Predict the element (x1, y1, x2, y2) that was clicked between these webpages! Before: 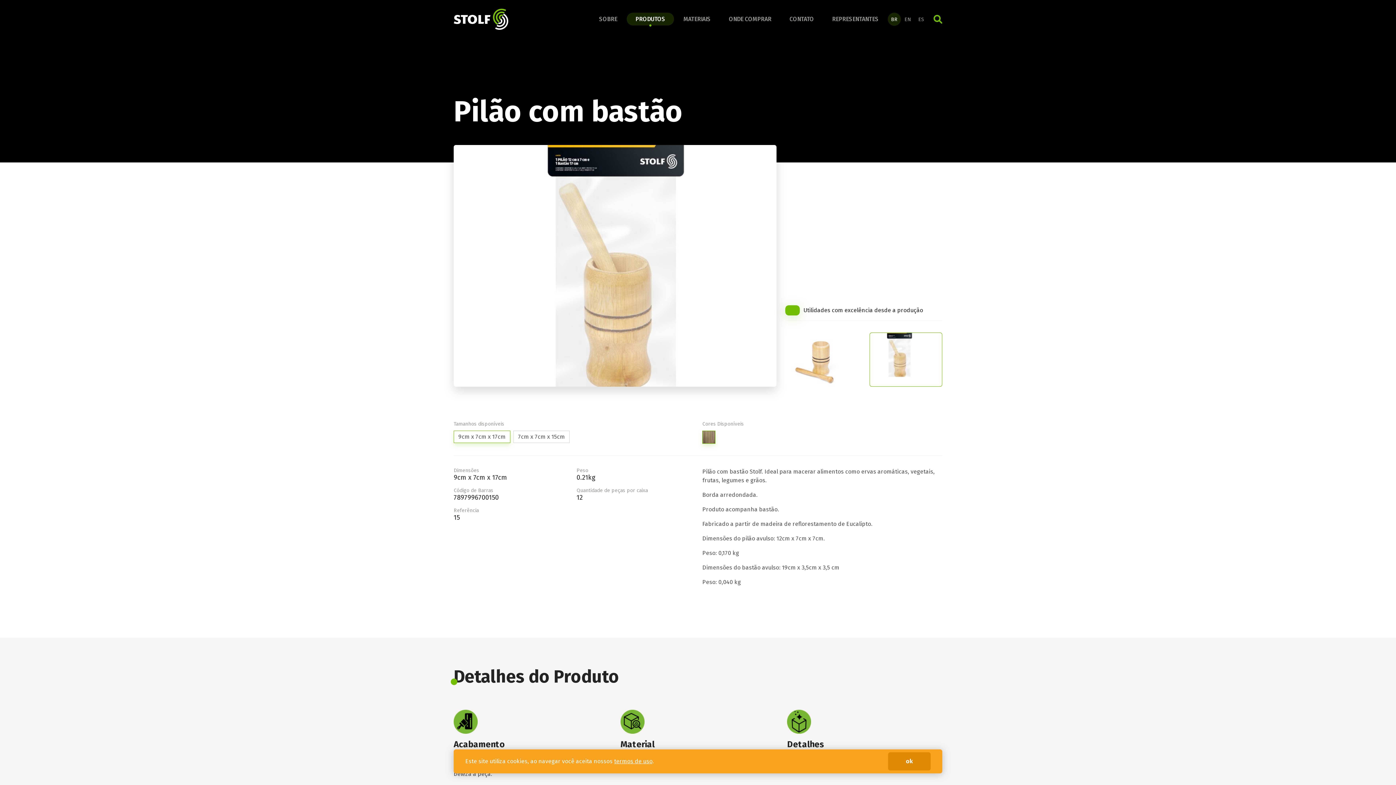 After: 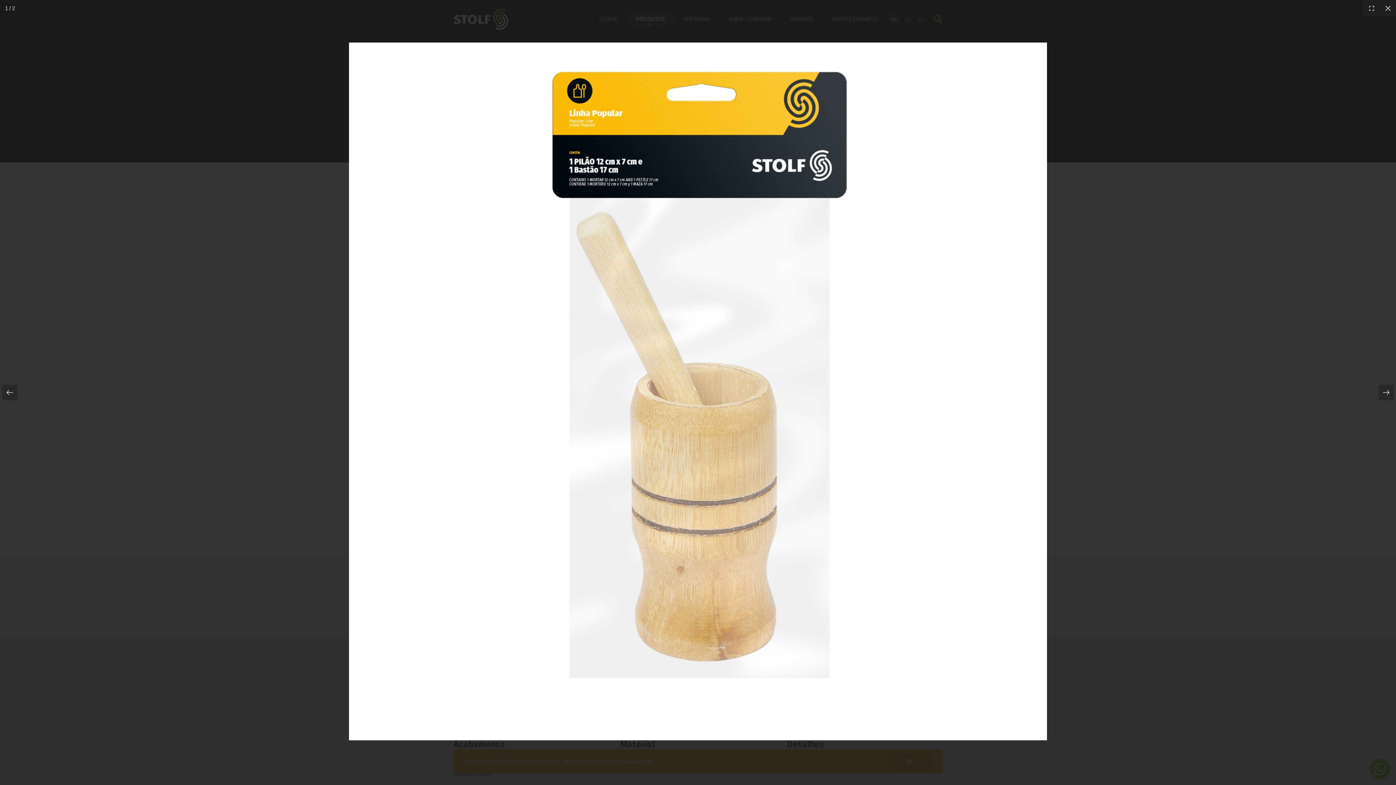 Action: bbox: (453, 145, 776, 387)